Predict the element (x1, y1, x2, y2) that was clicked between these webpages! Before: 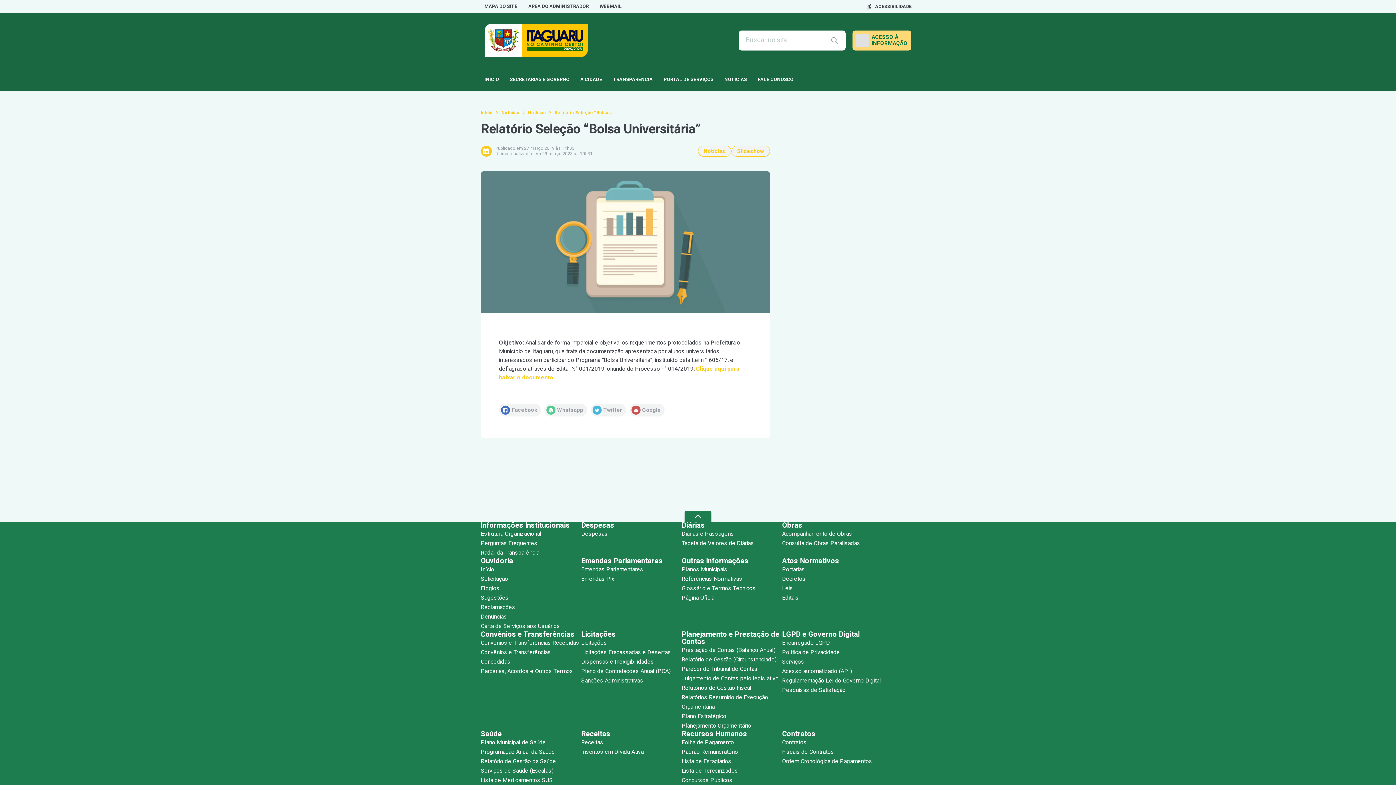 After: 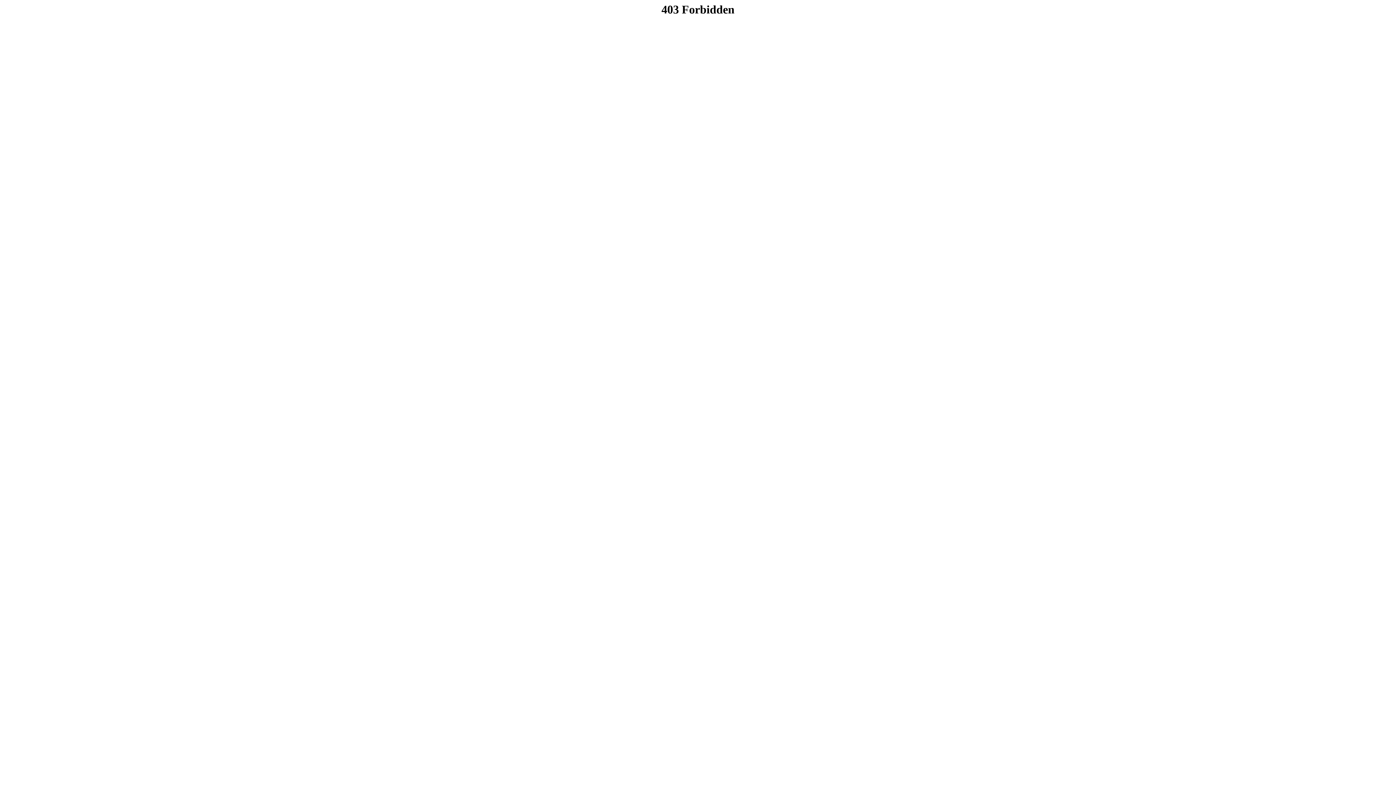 Action: bbox: (581, 638, 681, 648) label: Licitações